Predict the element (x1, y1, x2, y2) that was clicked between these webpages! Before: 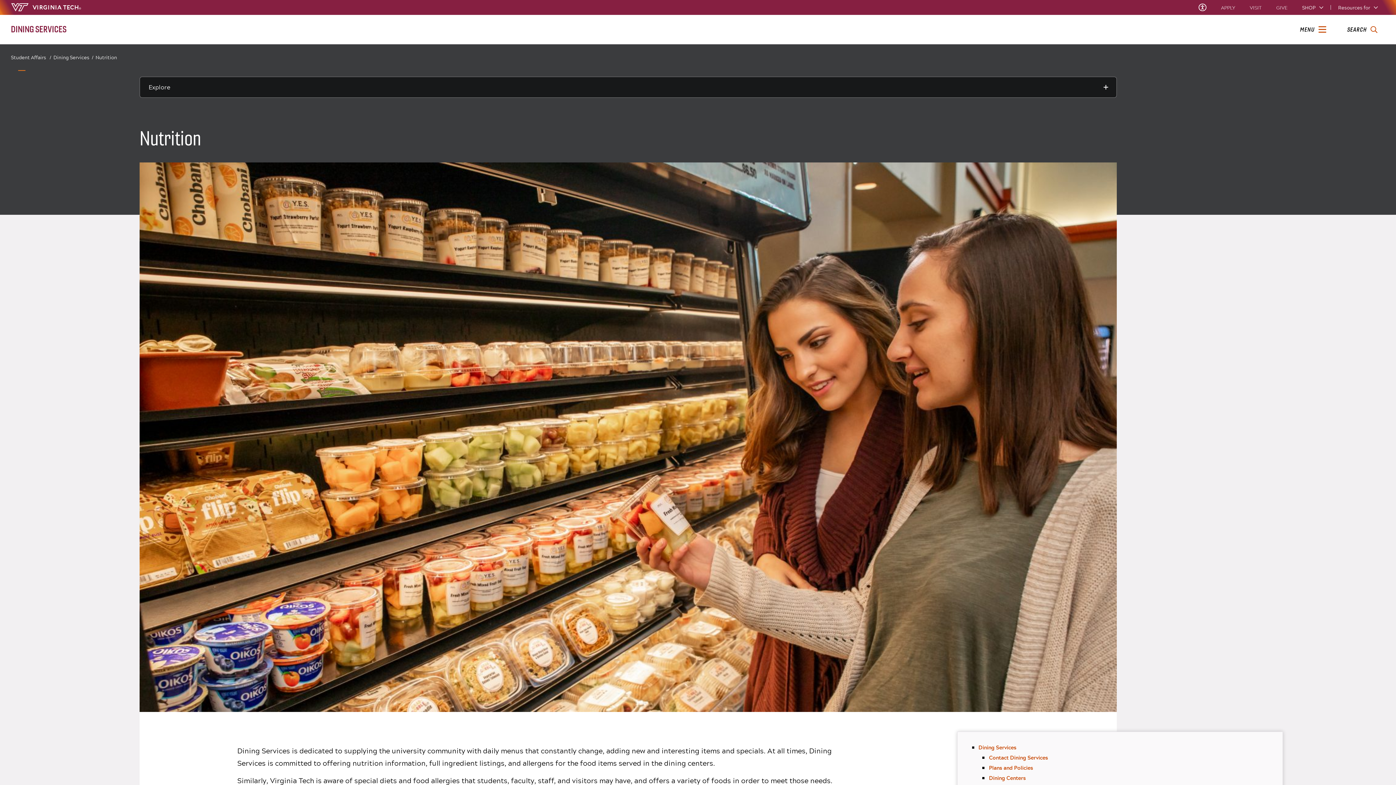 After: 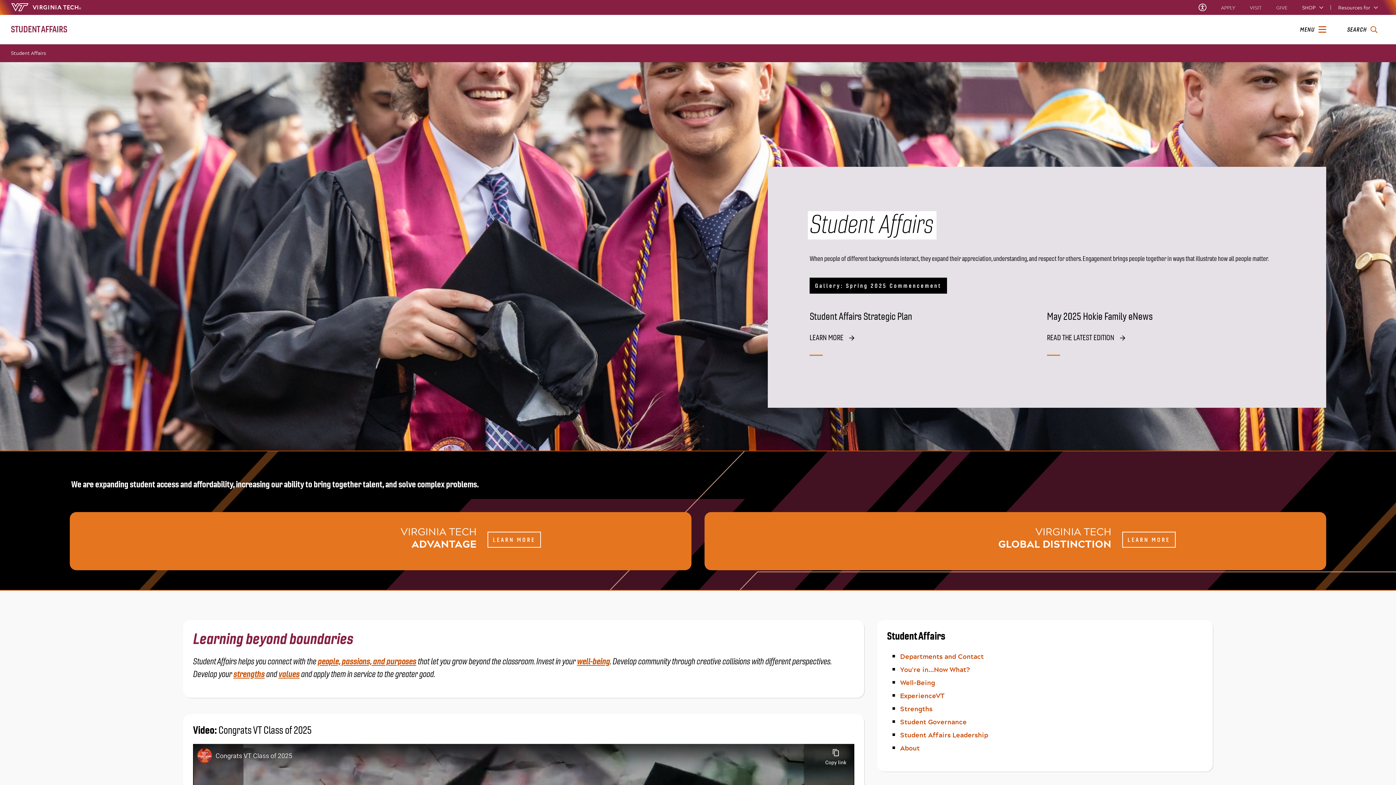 Action: label: Student Affairs / bbox: (10, 54, 52, 61)